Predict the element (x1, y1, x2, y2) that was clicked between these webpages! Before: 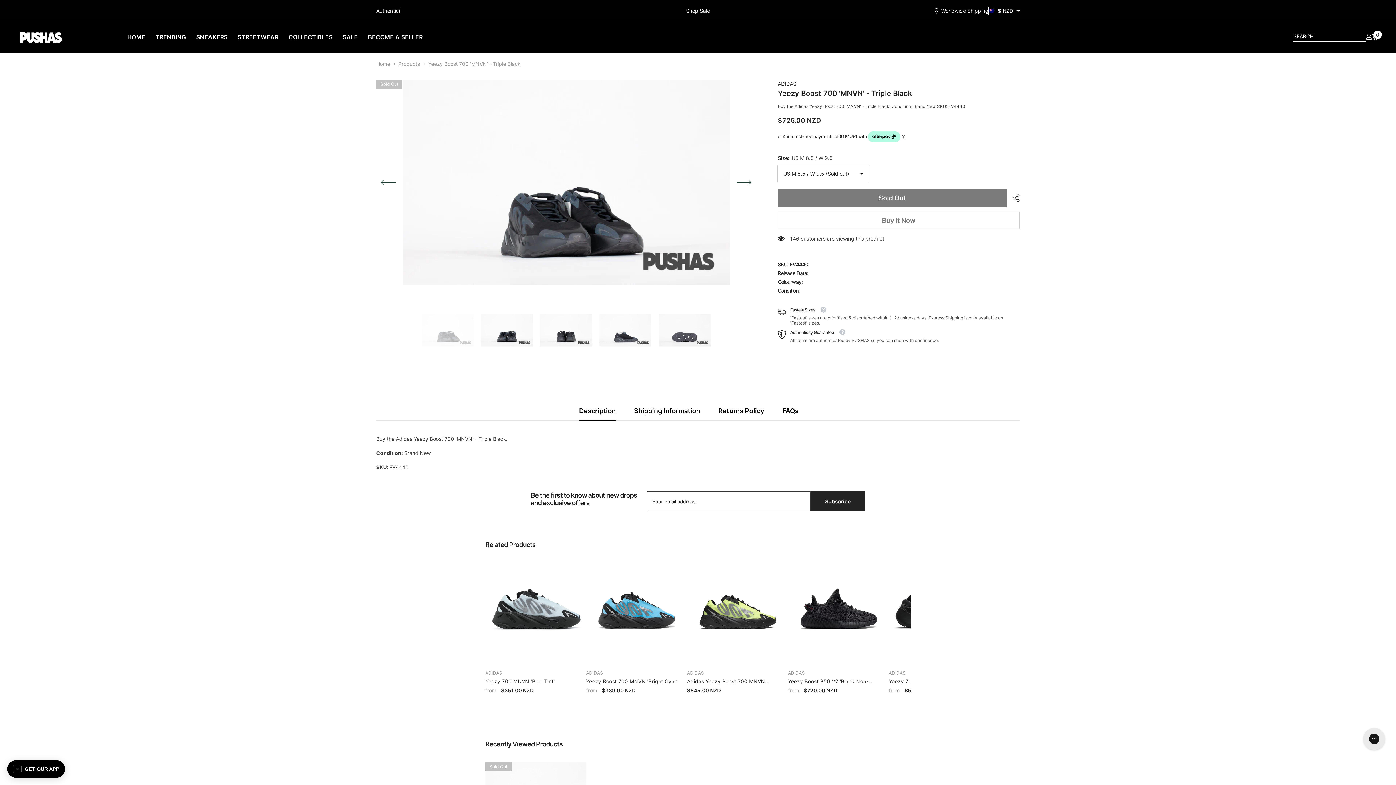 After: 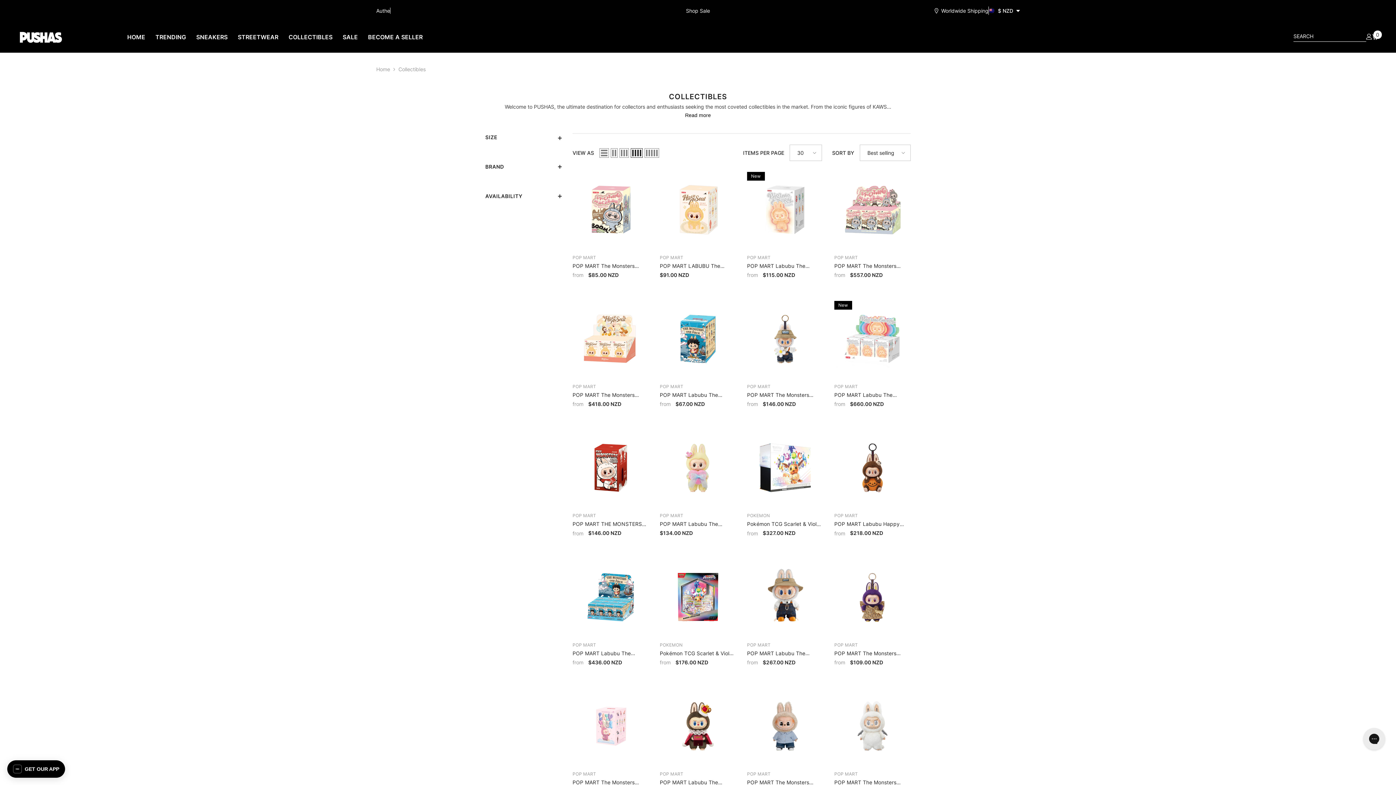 Action: label: COLLECTIBLES bbox: (283, 33, 337, 50)